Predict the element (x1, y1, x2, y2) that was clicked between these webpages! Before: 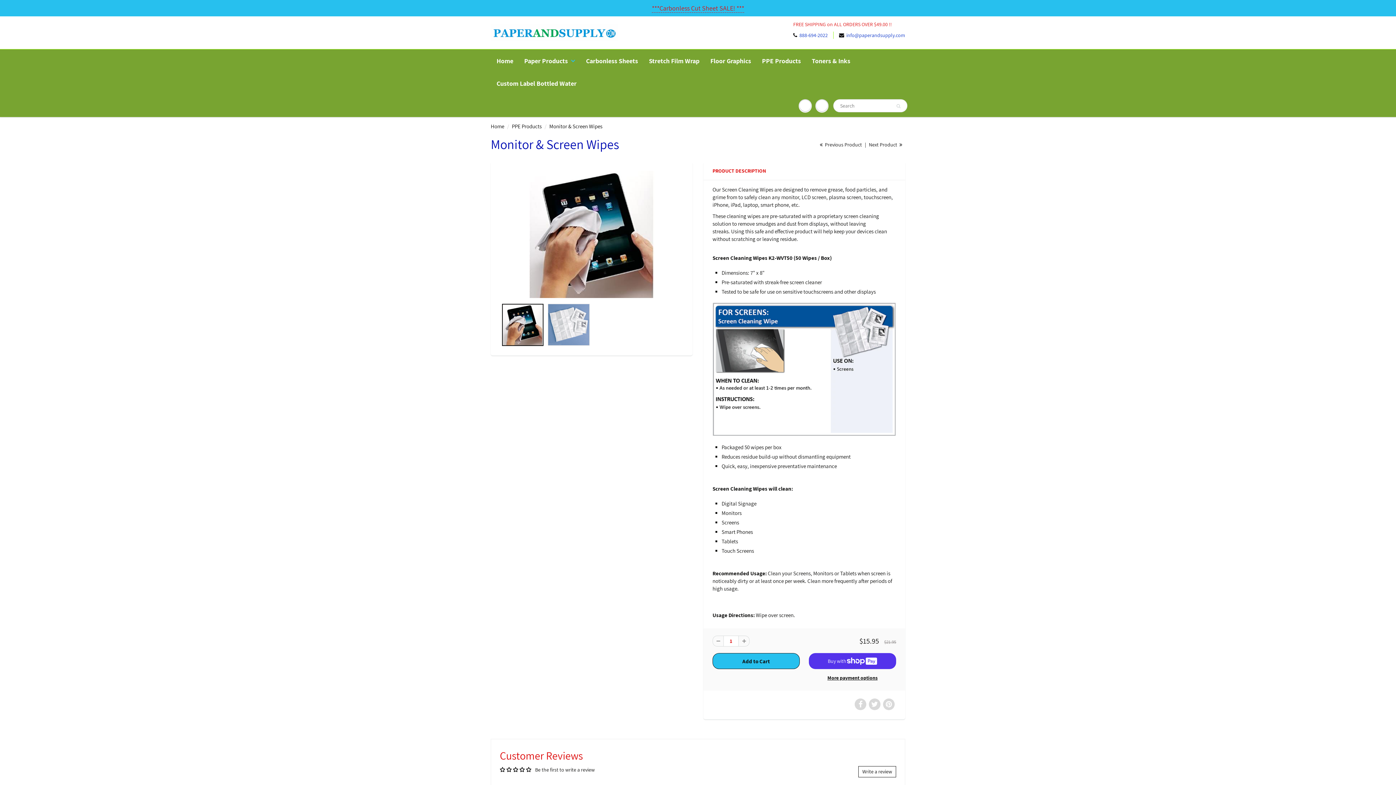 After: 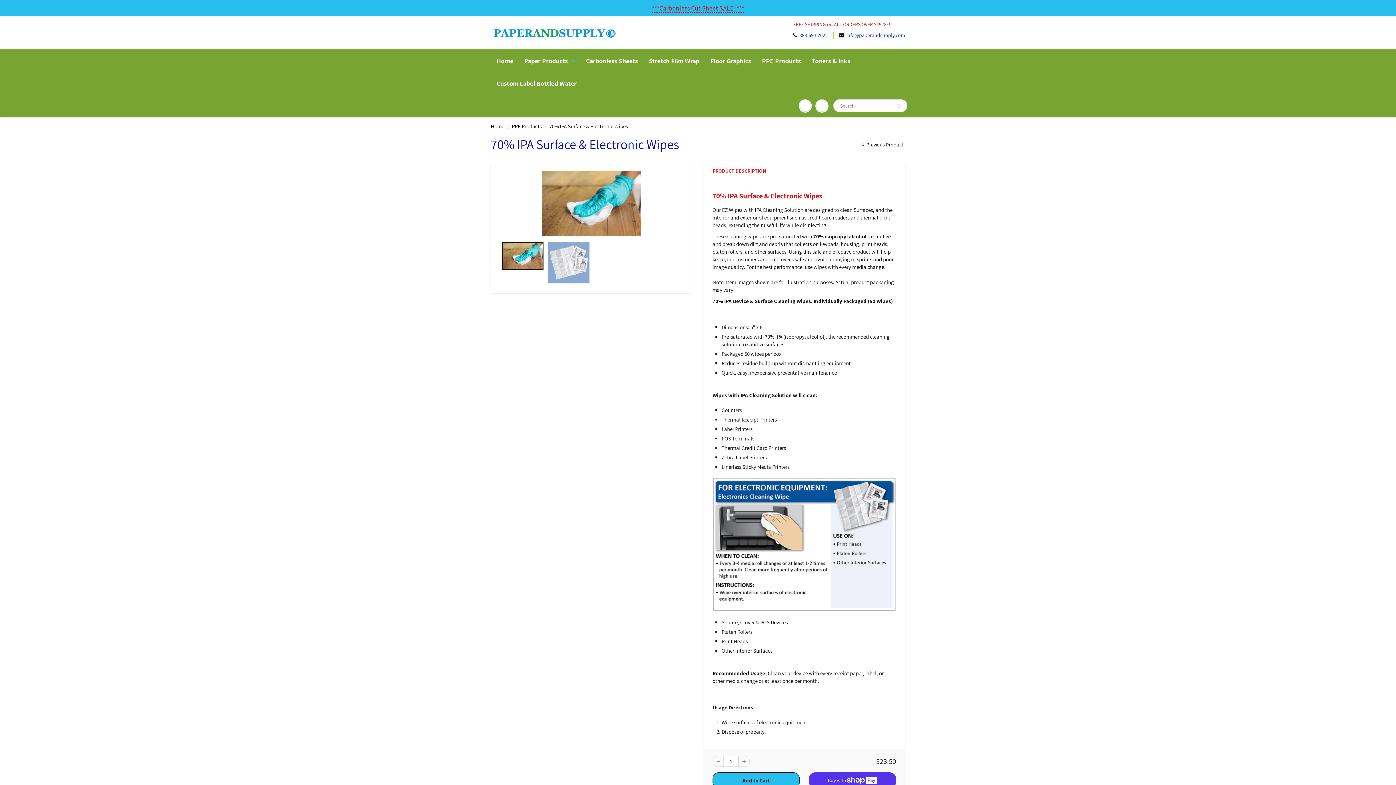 Action: bbox: (867, 141, 905, 147) label: Next Product 